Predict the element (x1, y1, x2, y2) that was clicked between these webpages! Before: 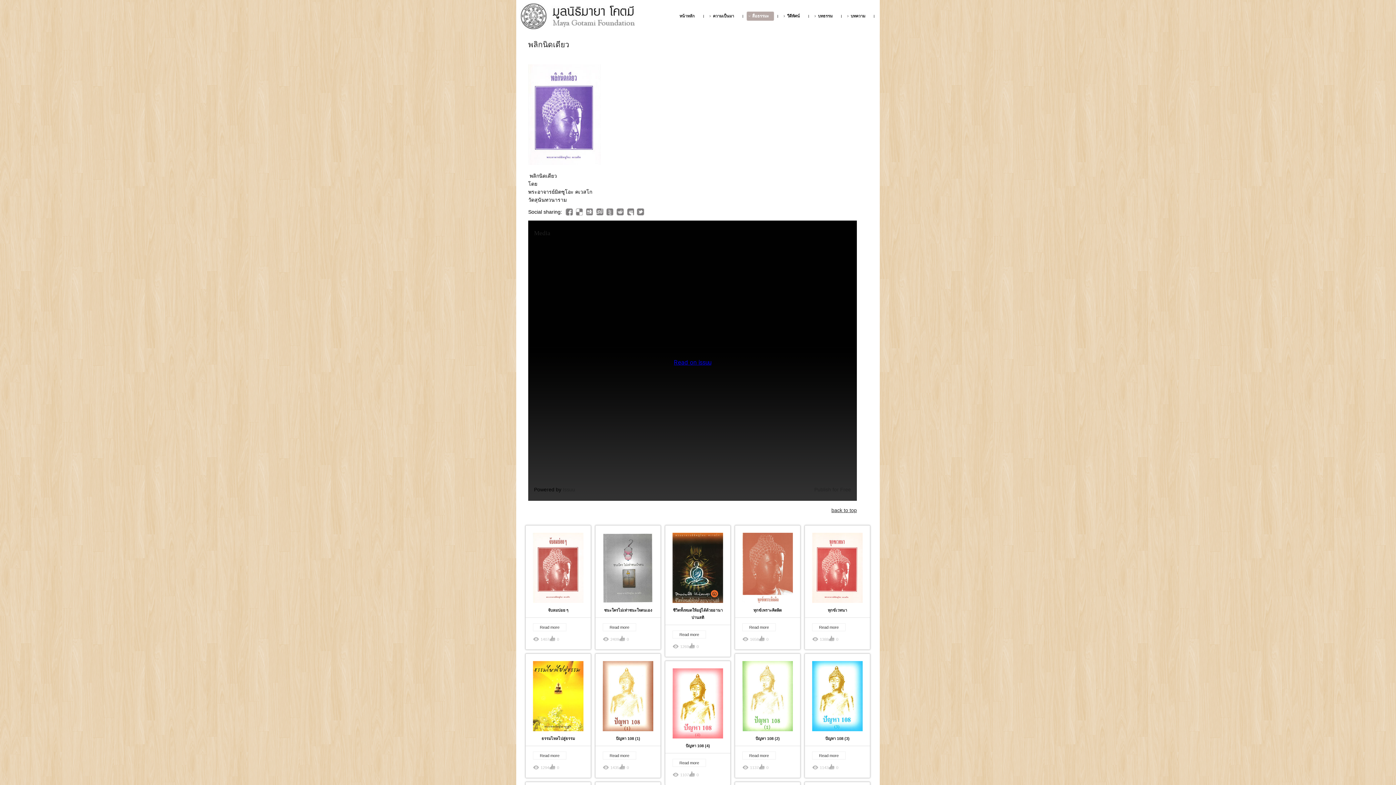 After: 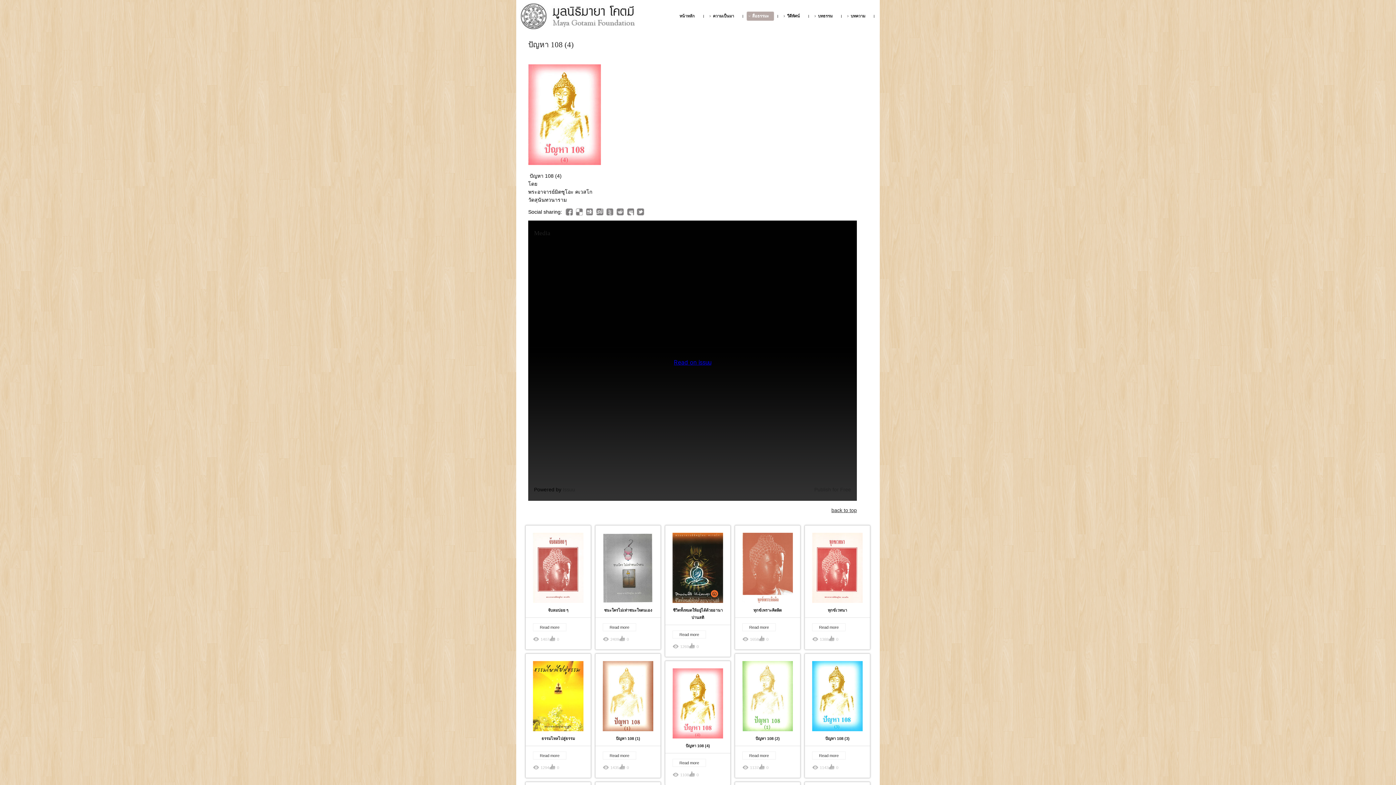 Action: bbox: (672, 668, 723, 738)